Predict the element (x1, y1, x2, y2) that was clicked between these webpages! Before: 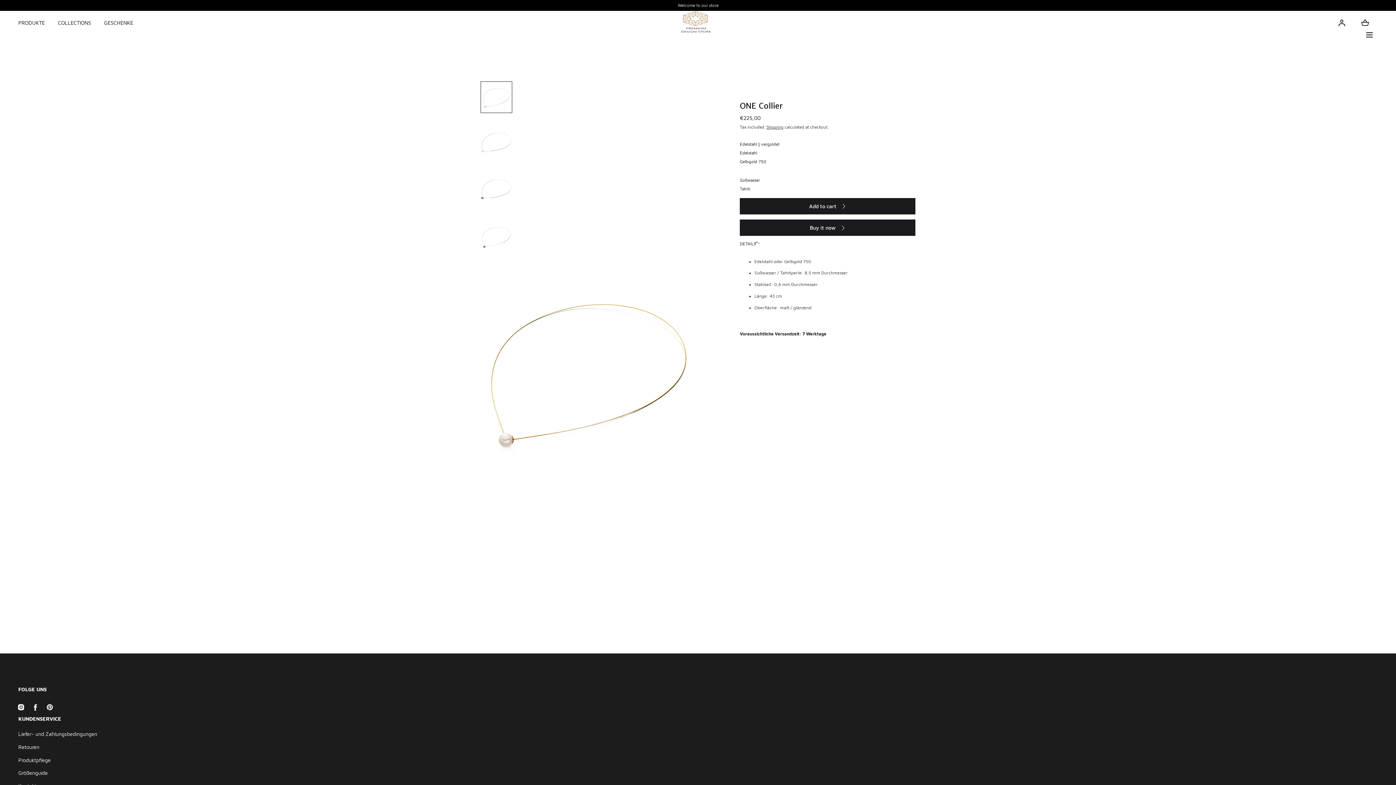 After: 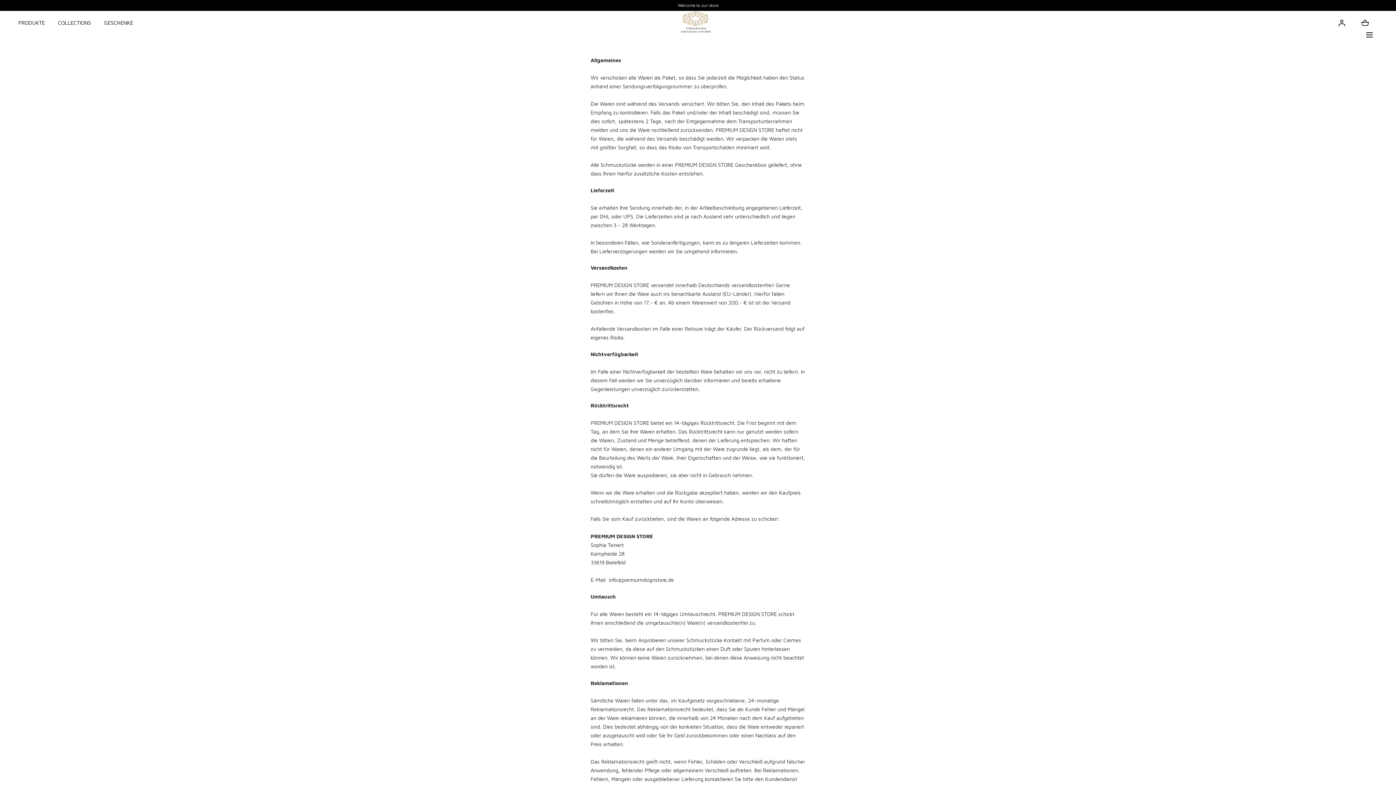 Action: label: Liefer- und Zahlungsbedingungen bbox: (18, 730, 1378, 739)